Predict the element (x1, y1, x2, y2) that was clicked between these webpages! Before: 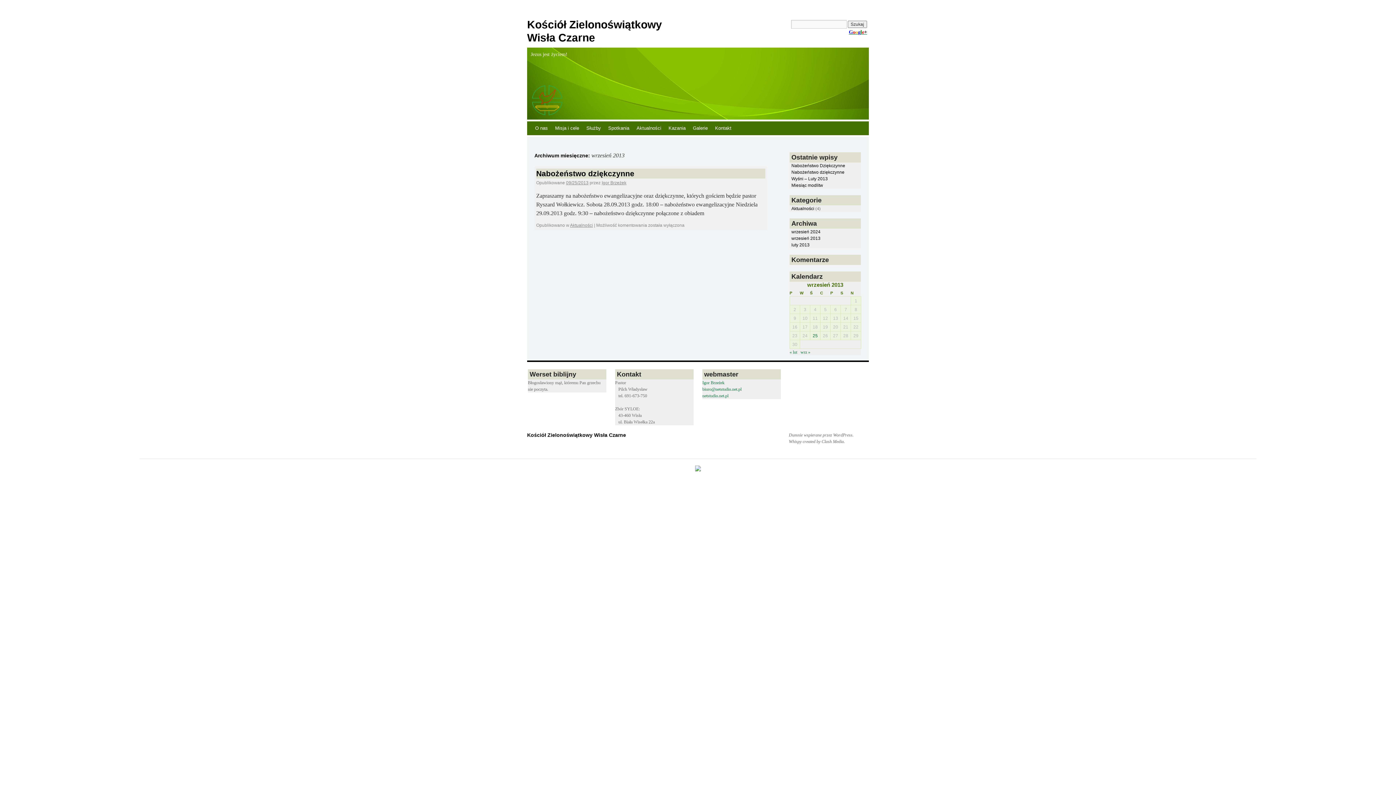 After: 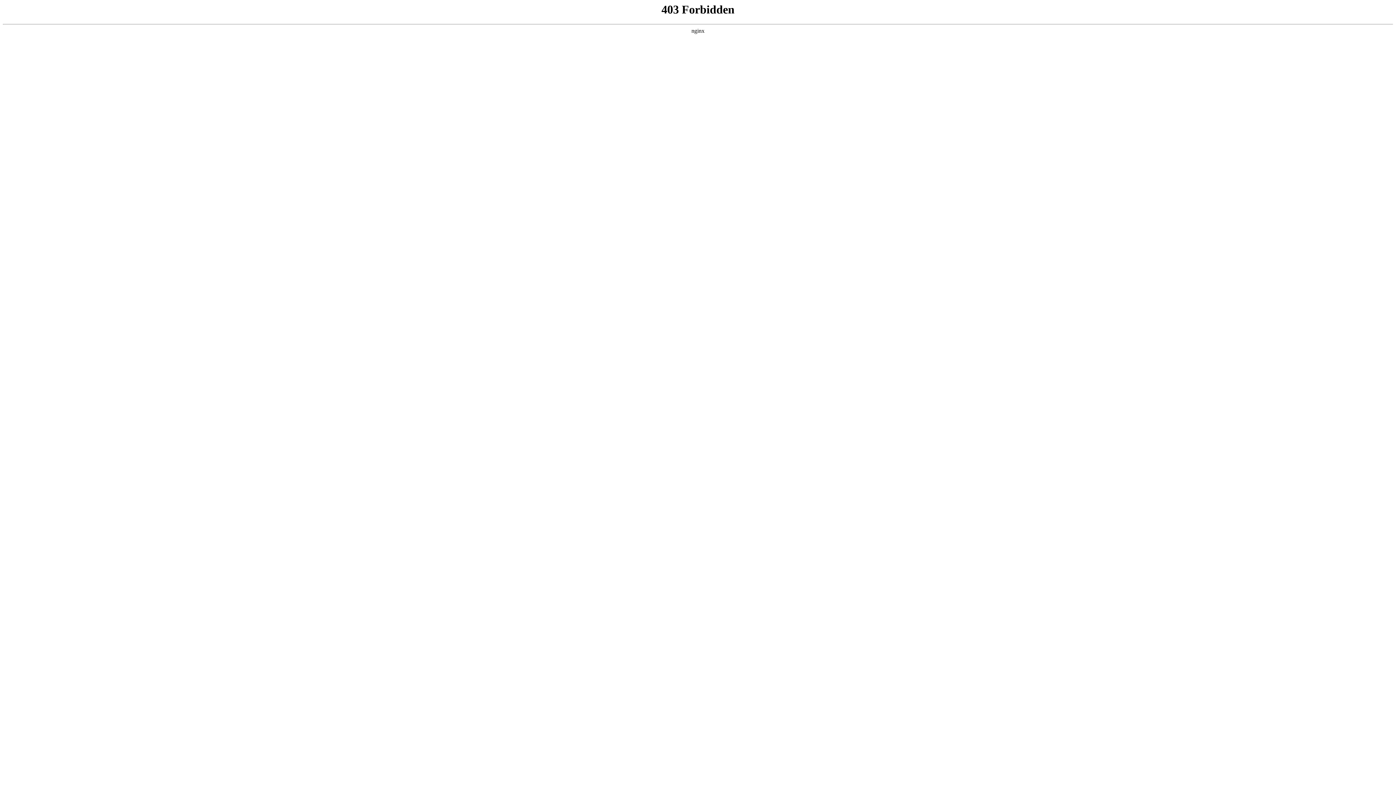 Action: bbox: (789, 432, 853, 438) label: Dumnie wspierane przez WordPress.